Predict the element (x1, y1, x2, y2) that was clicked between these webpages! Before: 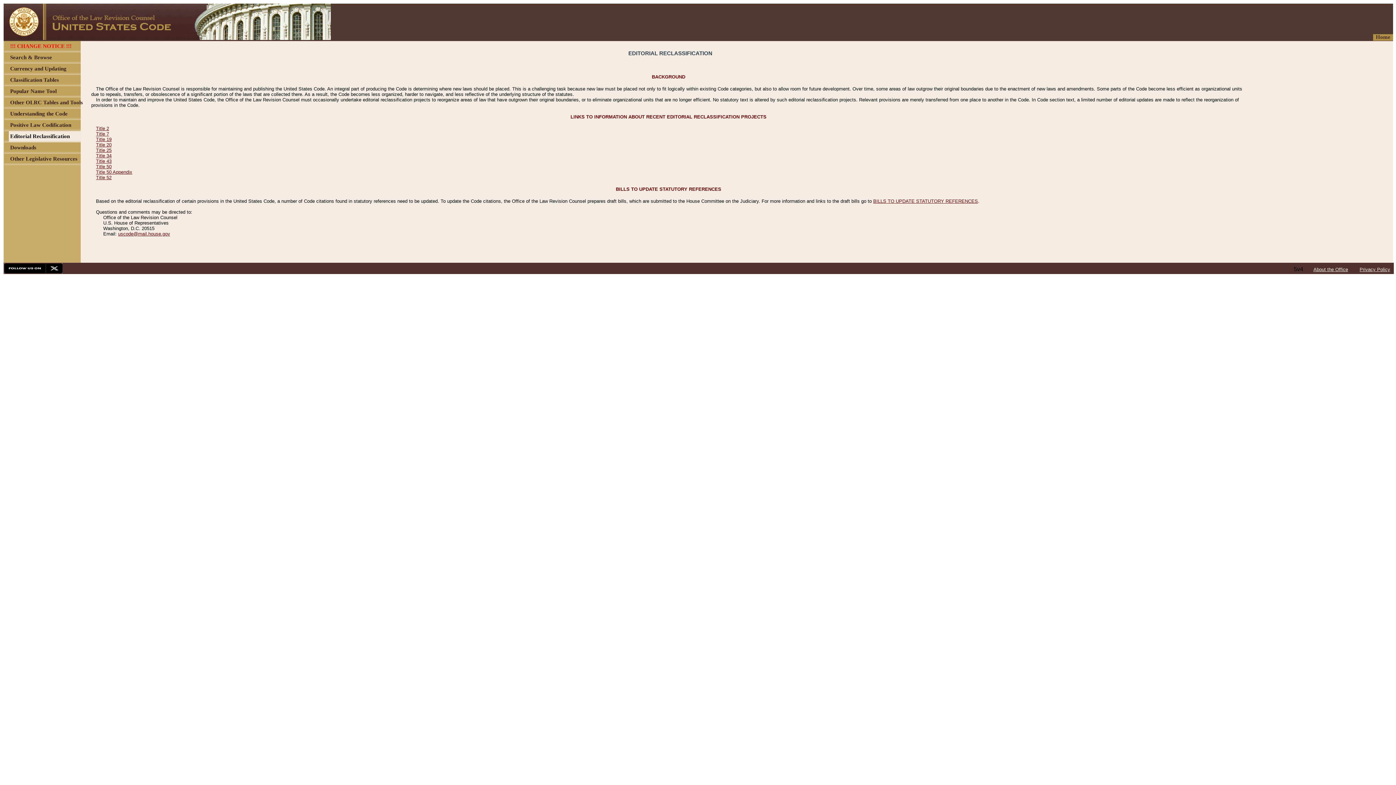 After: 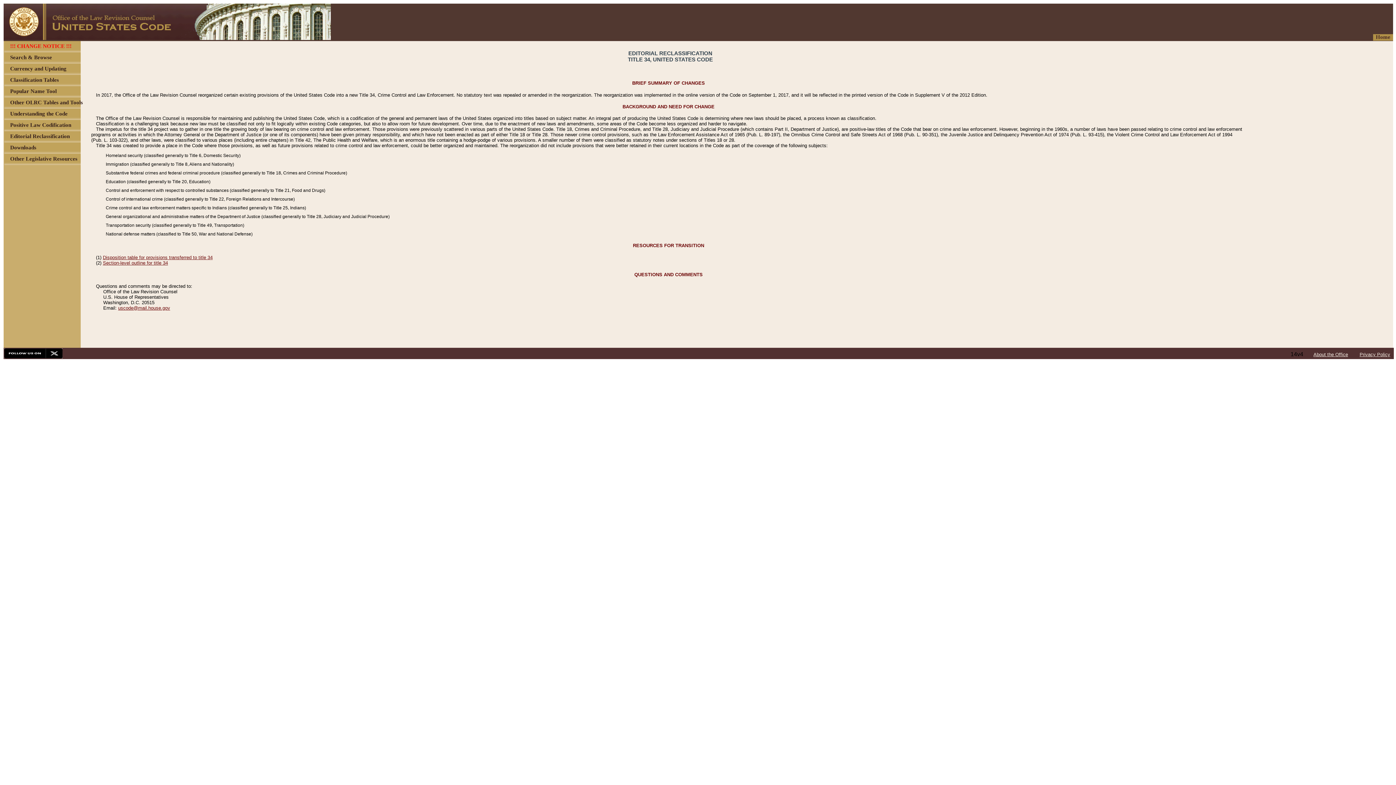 Action: bbox: (96, 153, 111, 158) label: Title 34